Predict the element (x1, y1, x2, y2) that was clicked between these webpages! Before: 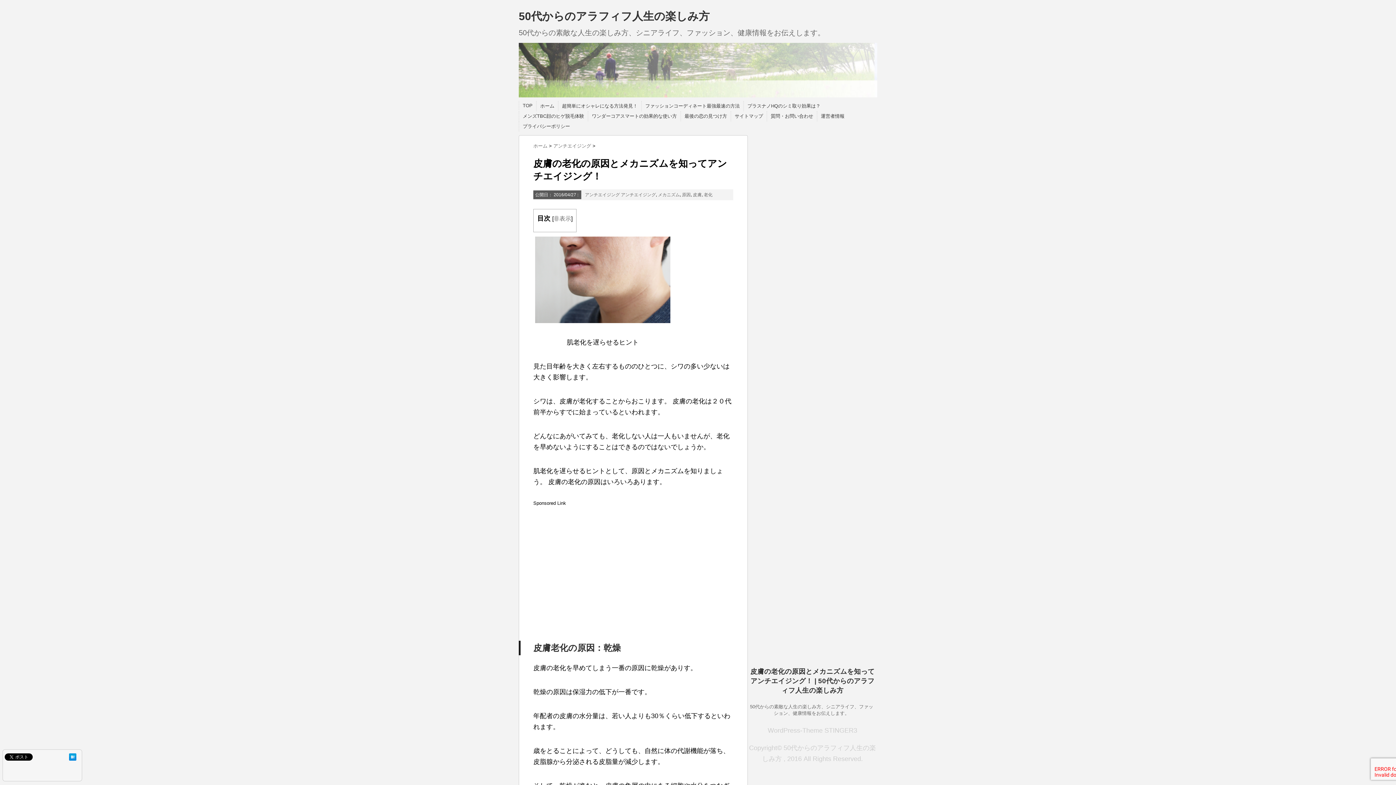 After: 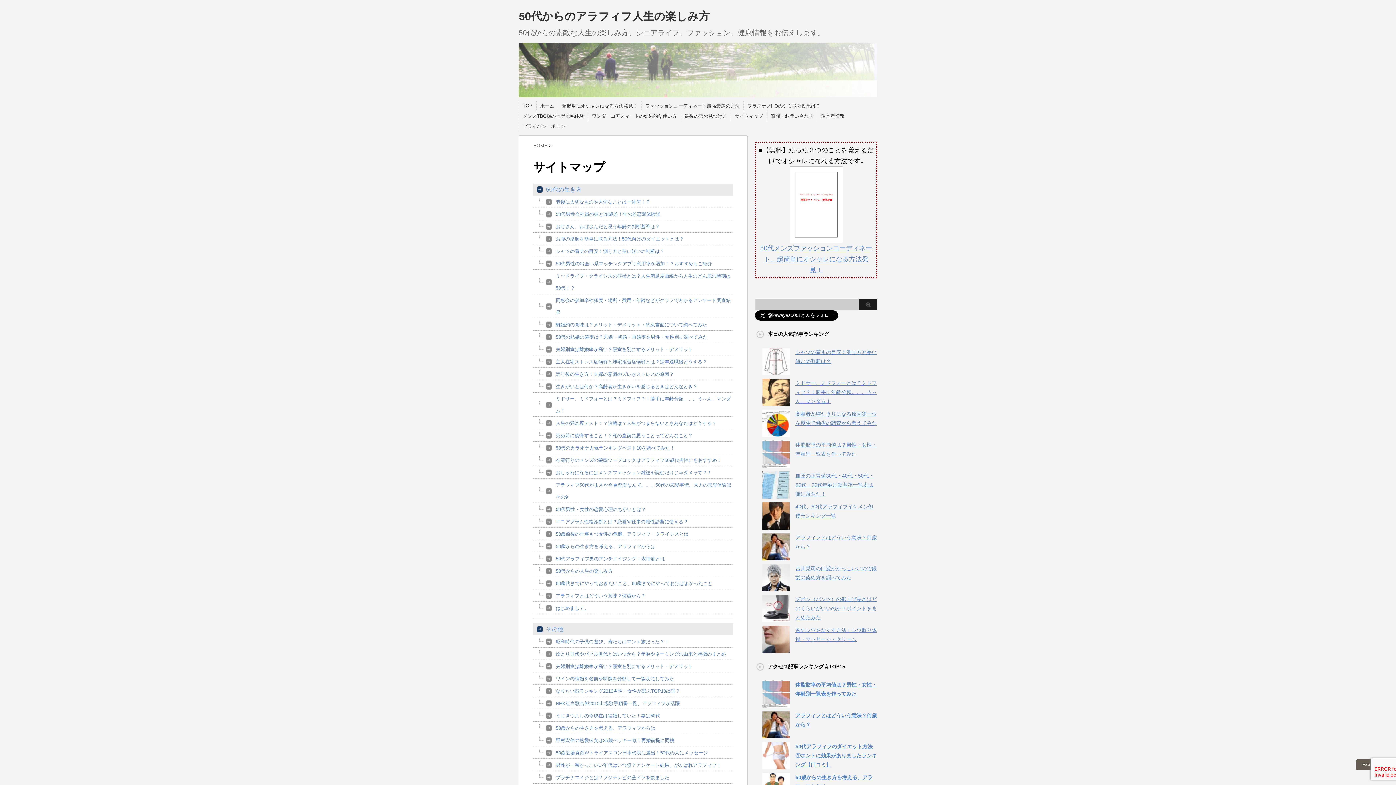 Action: label: サイトマップ bbox: (734, 113, 763, 119)